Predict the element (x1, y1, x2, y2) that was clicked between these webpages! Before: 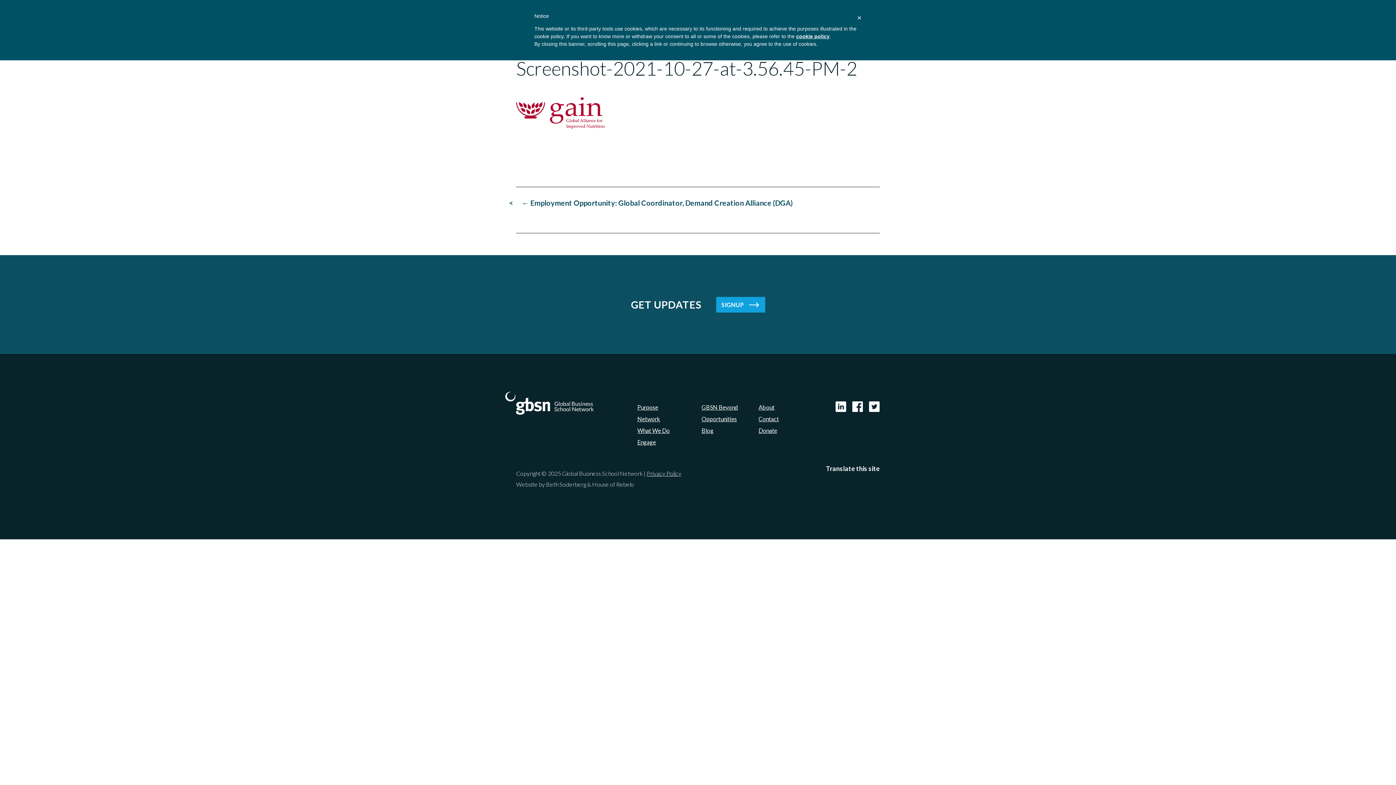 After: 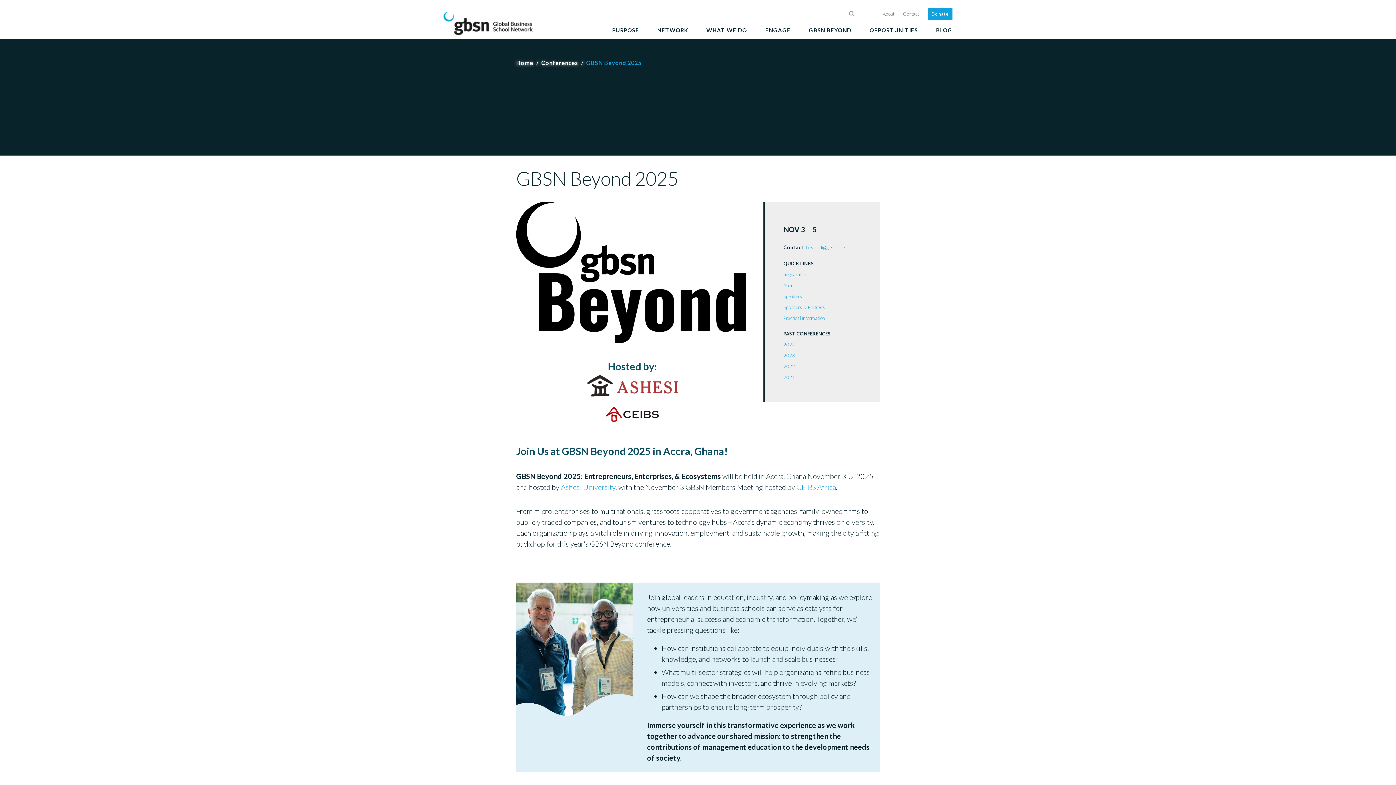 Action: bbox: (701, 404, 738, 410) label: GBSN Beyond